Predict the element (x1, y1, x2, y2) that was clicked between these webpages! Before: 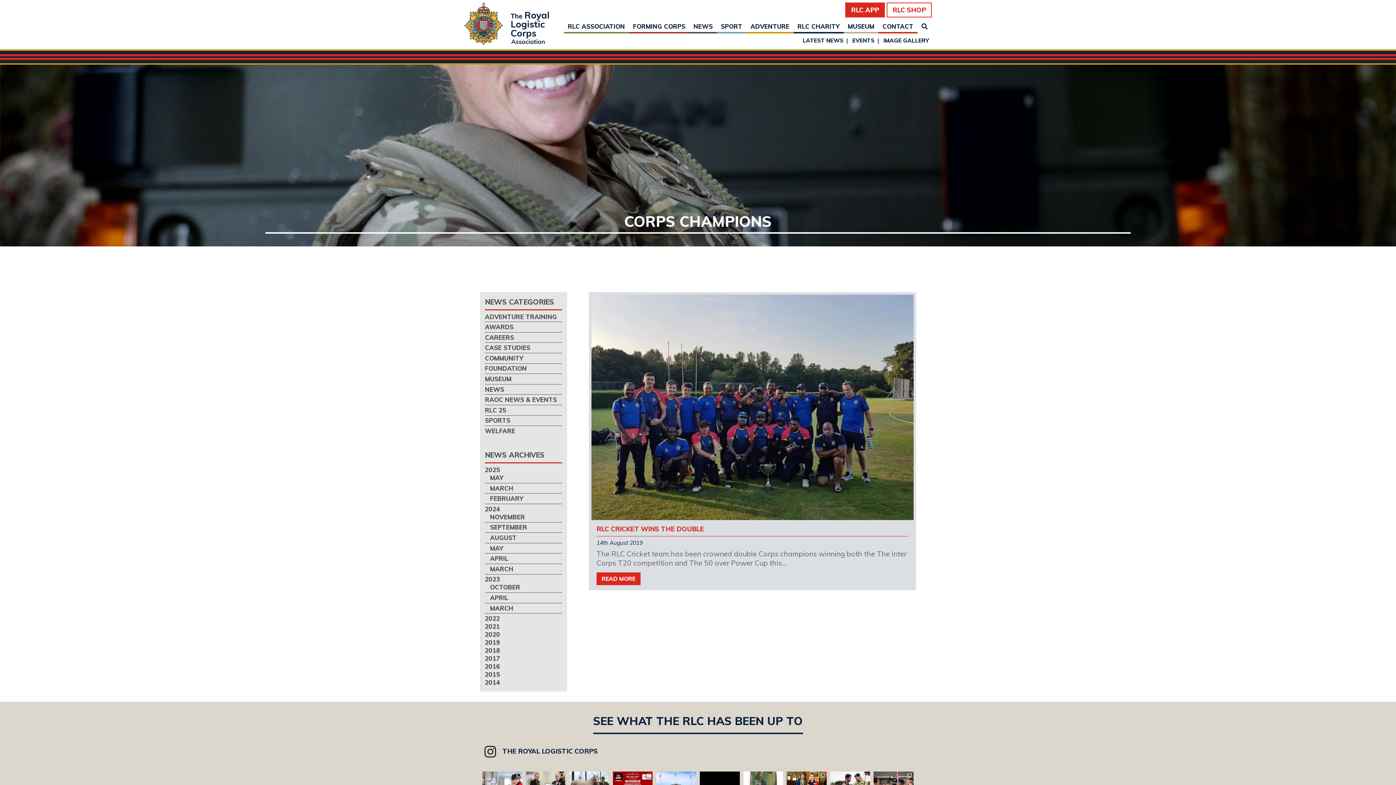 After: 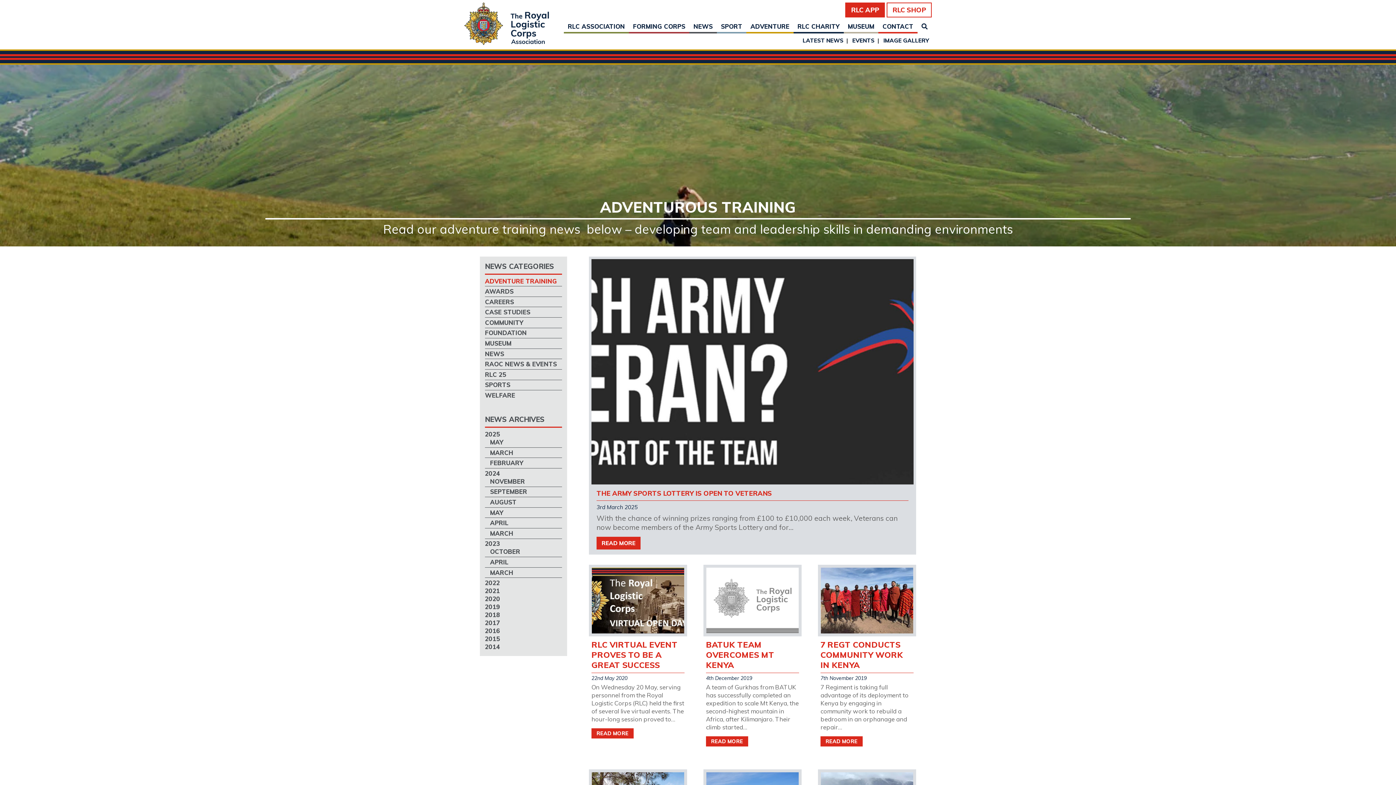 Action: bbox: (485, 312, 562, 322) label: ADVENTURE TRAINING